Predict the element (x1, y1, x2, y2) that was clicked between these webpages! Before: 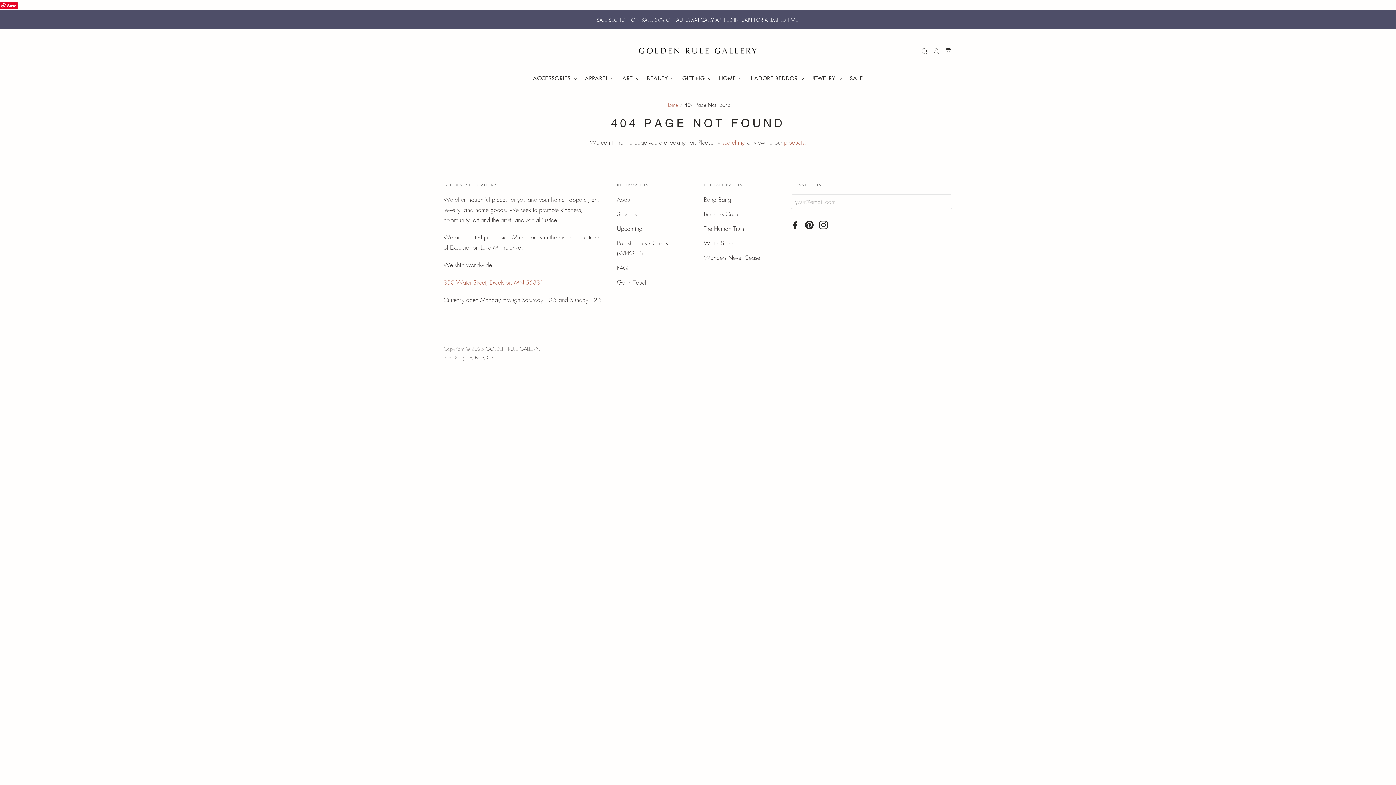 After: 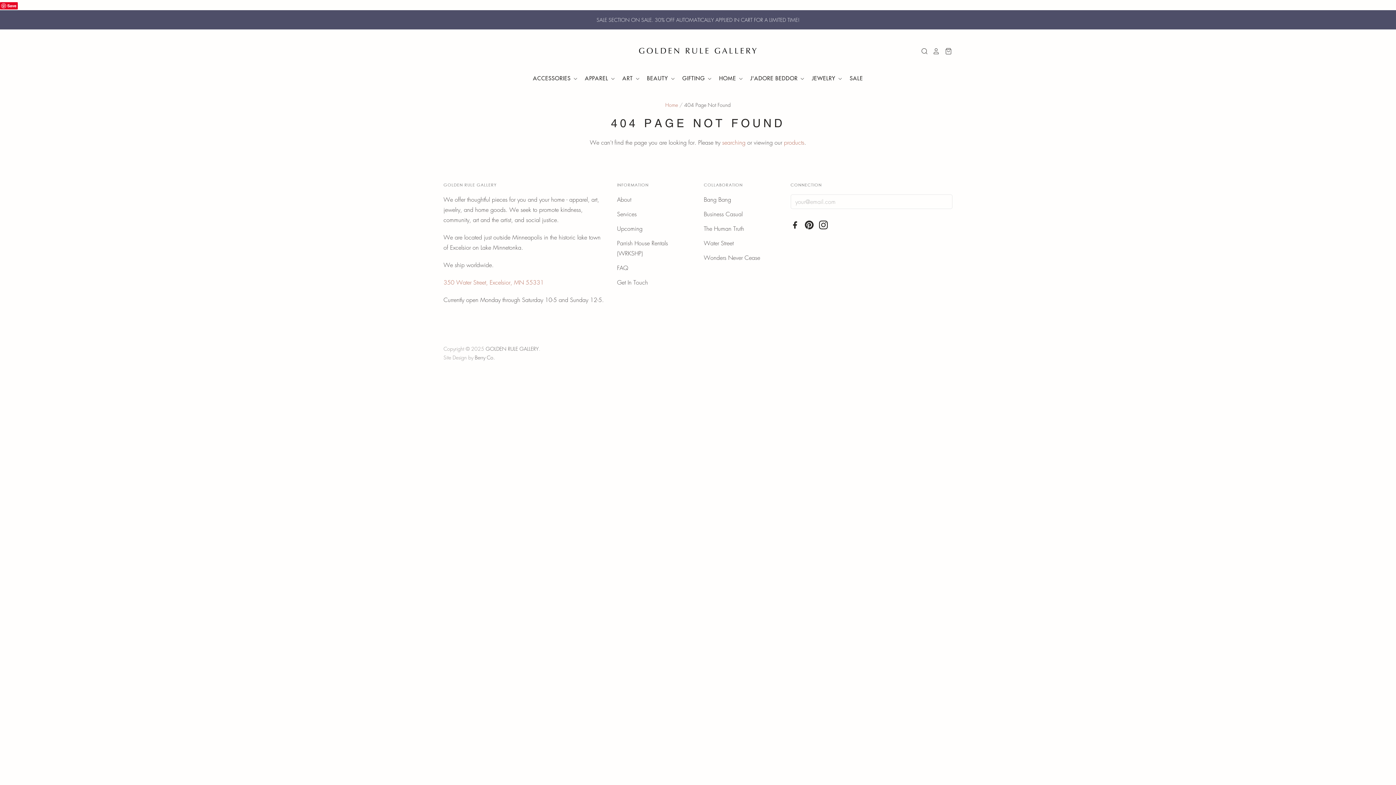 Action: label: Save bbox: (0, 2, 17, 9)